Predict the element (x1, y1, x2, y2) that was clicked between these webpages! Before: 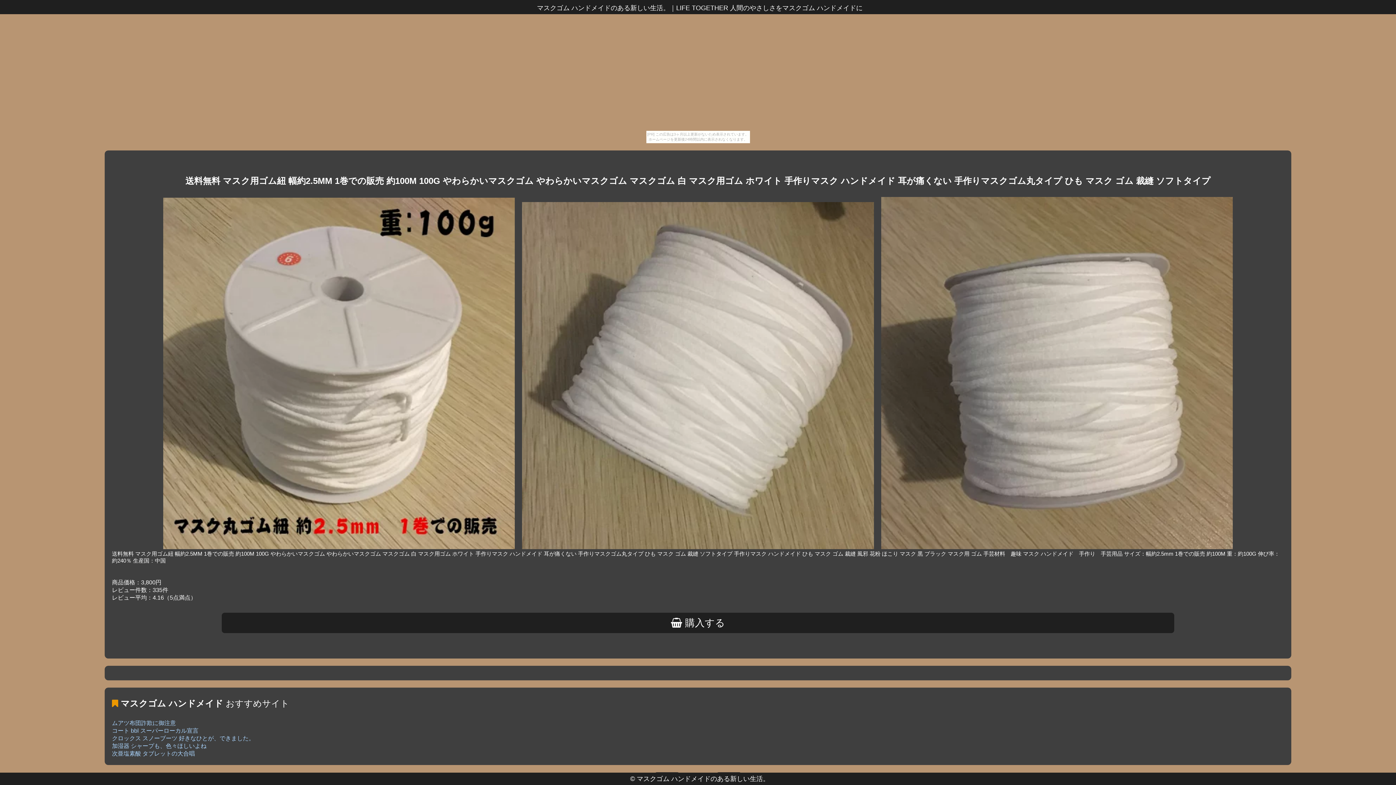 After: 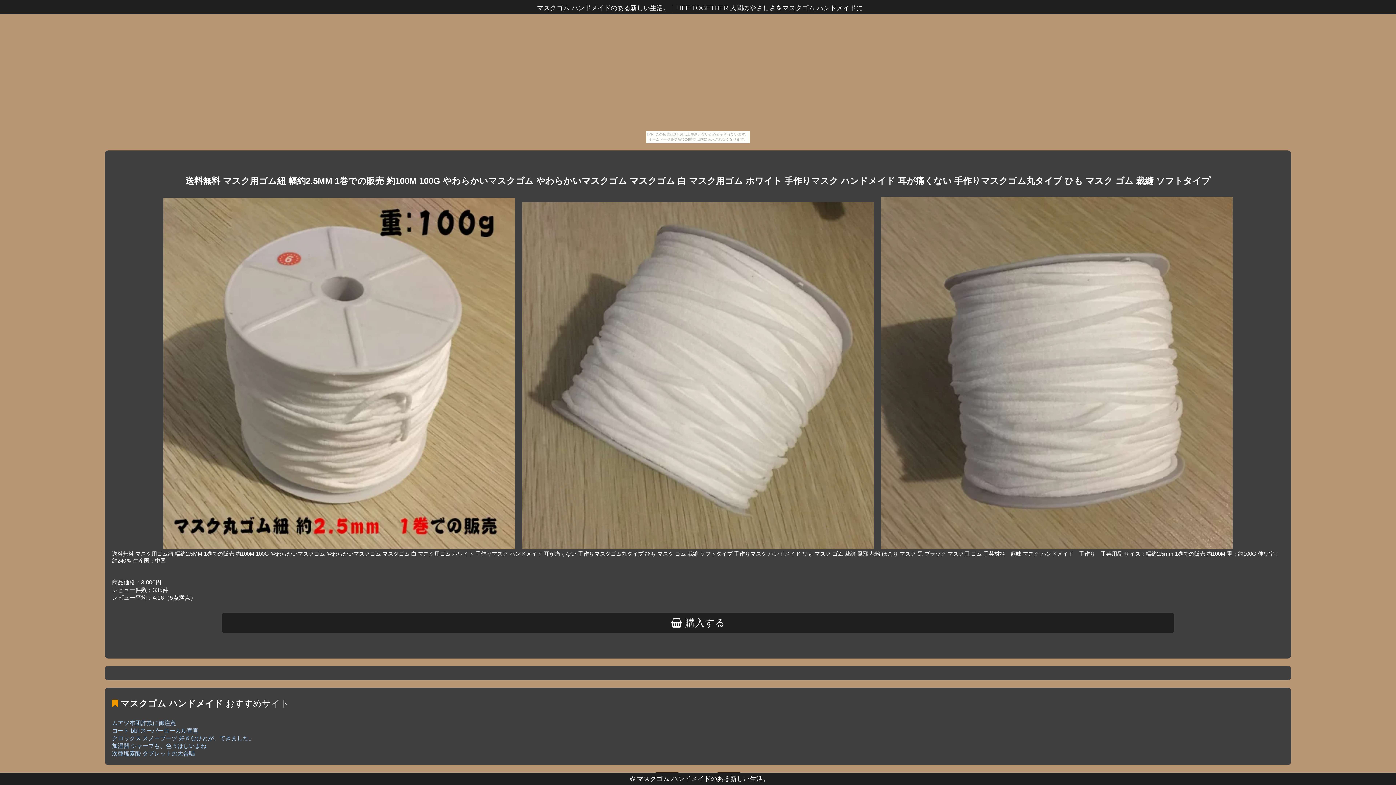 Action: bbox: (112, 728, 198, 734) label: コート bbl スーパーローカル宣言